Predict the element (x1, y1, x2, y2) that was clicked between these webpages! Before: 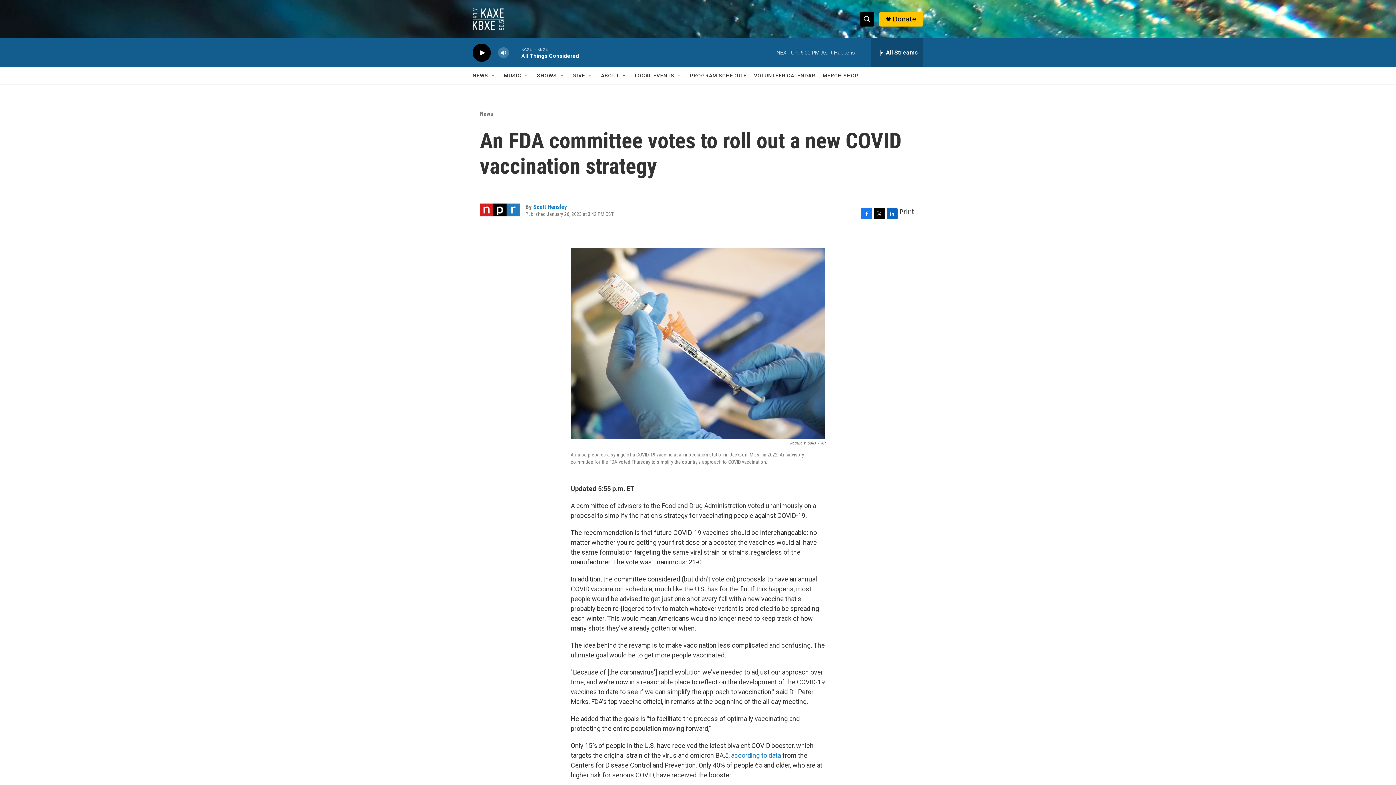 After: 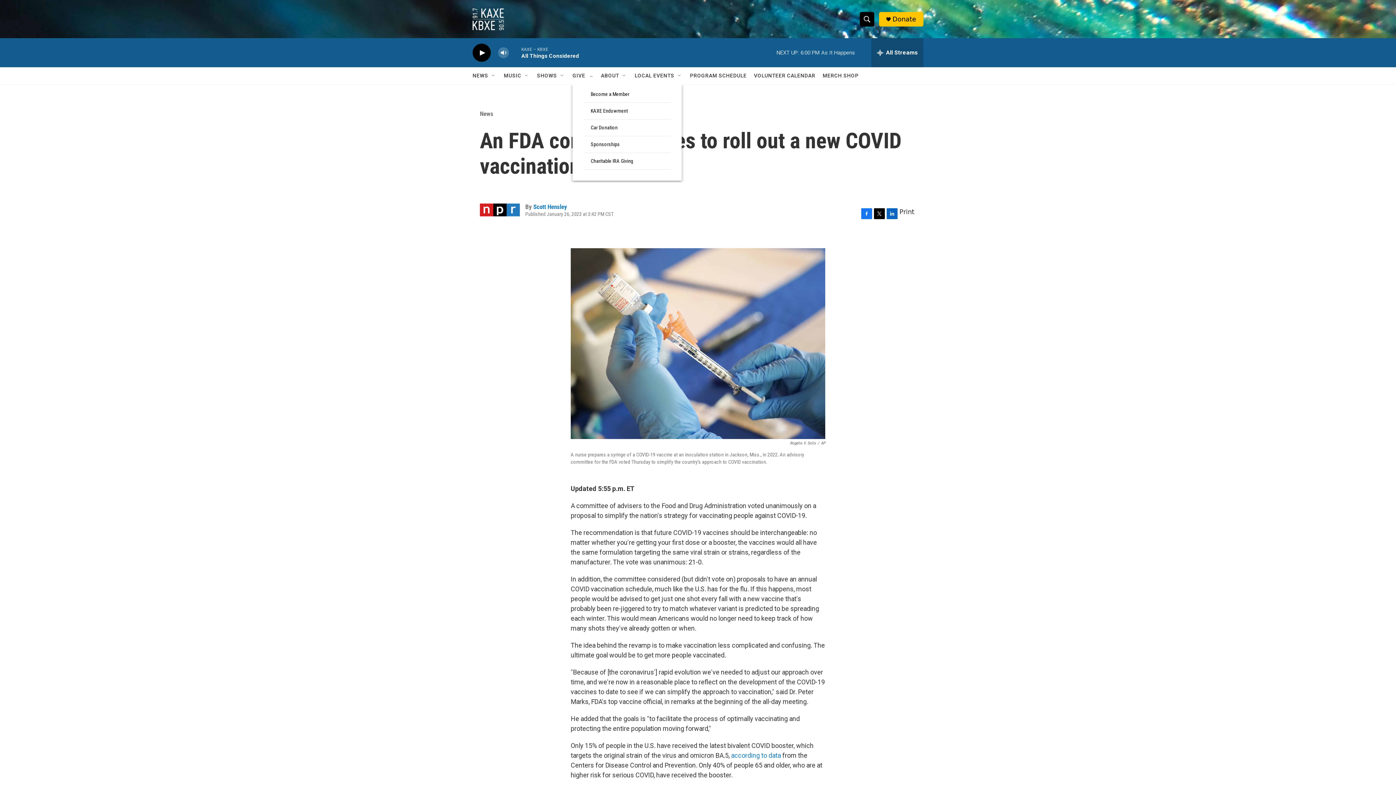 Action: bbox: (588, 72, 593, 78) label: Open Sub Navigation